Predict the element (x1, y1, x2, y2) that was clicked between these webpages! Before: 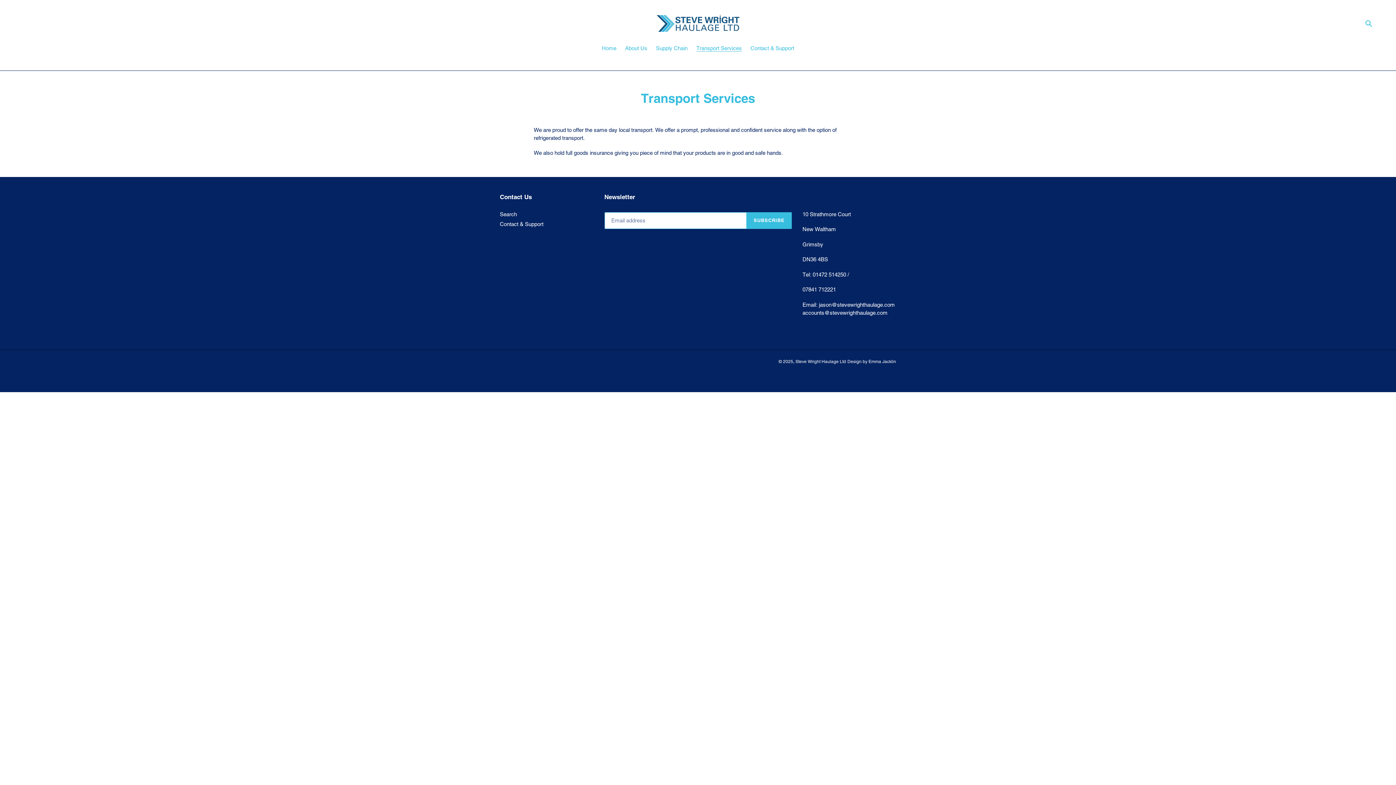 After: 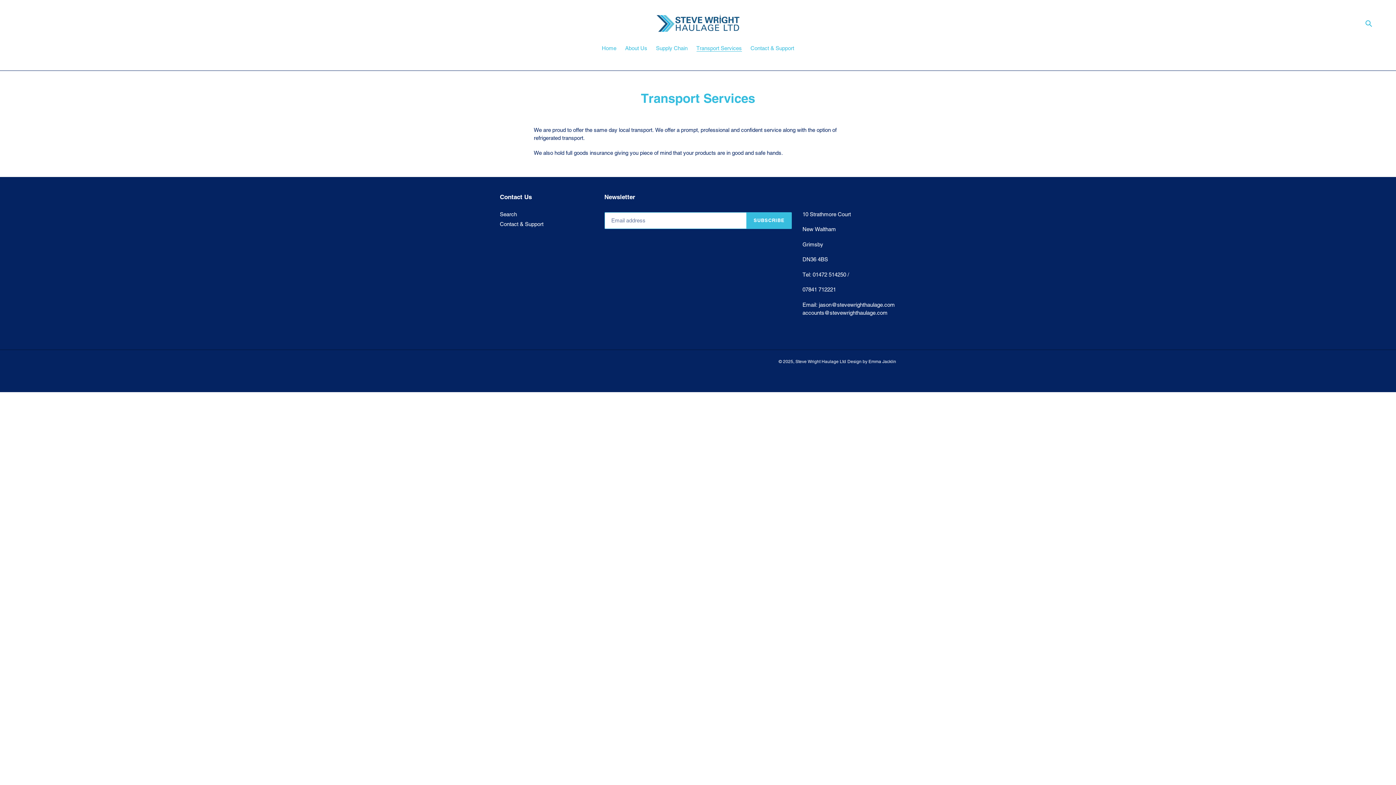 Action: label: Transport Services bbox: (692, 44, 745, 53)